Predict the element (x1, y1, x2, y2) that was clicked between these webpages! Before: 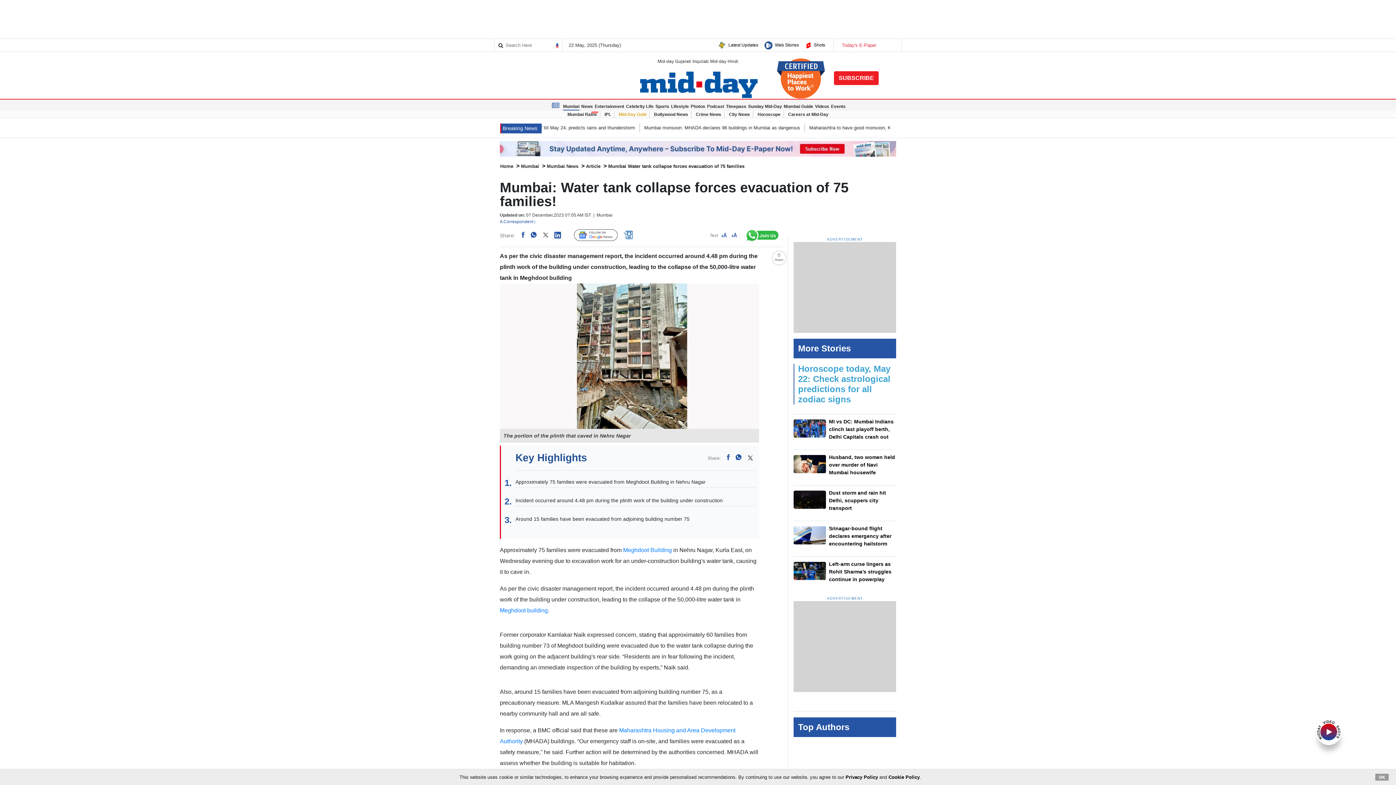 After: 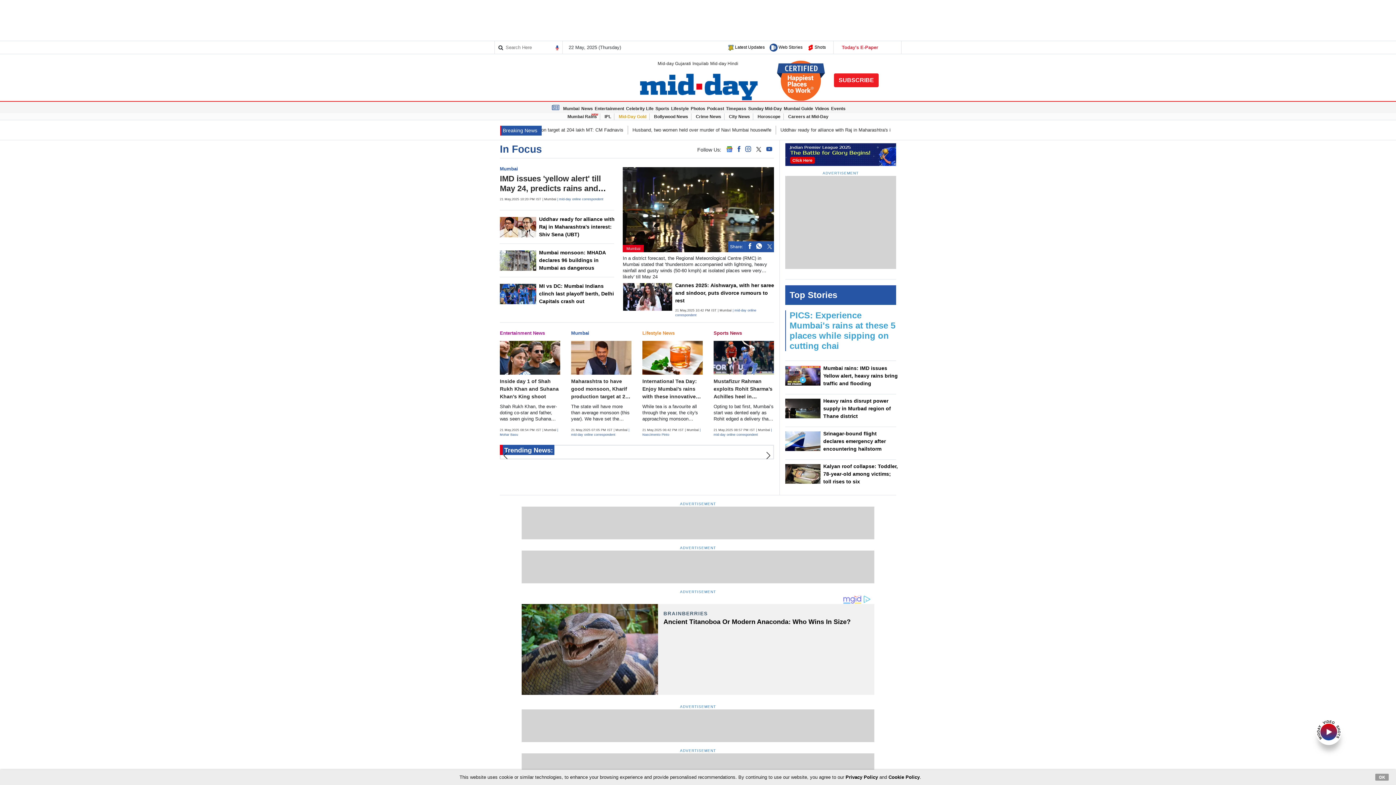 Action: bbox: (500, 163, 513, 168) label: Home